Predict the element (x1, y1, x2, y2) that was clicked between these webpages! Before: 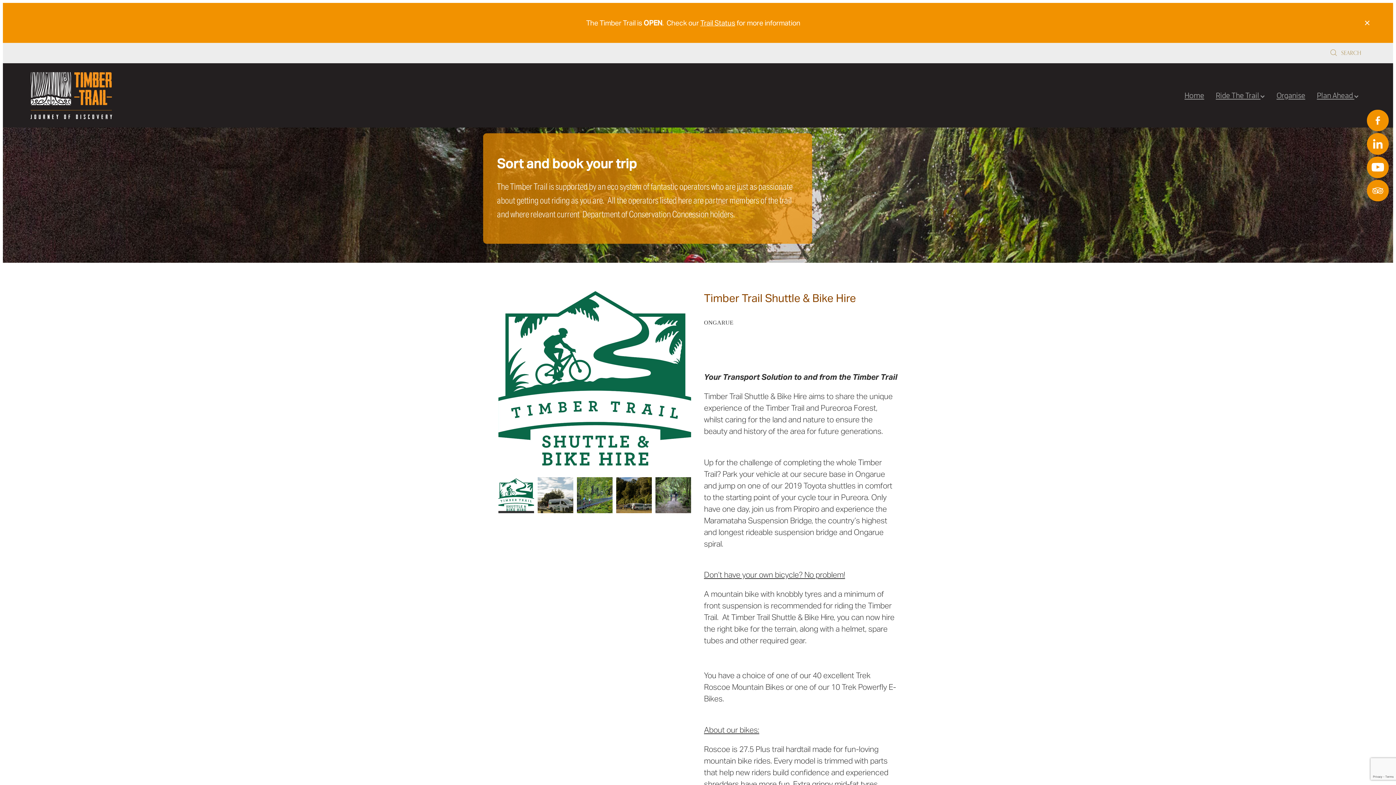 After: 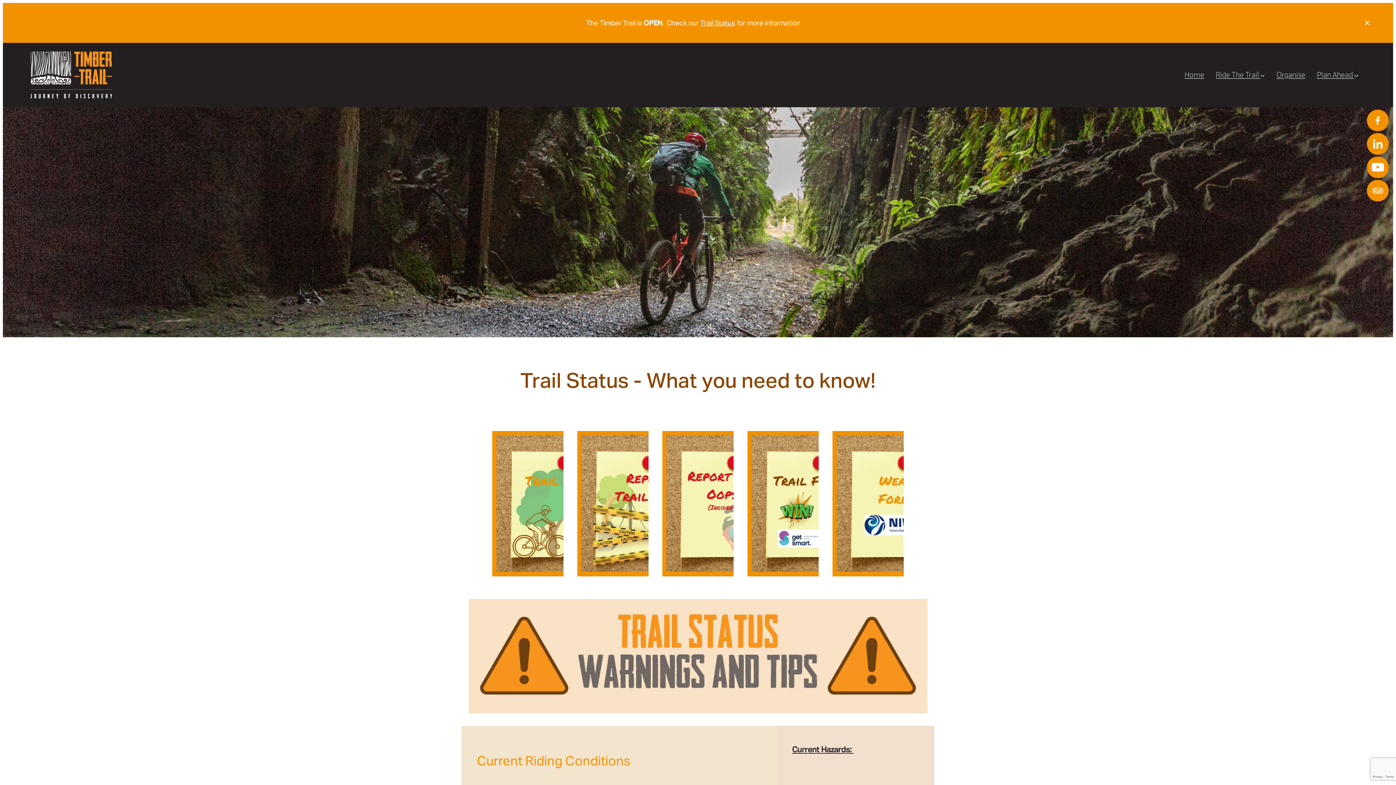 Action: label: Trail Status bbox: (700, 18, 735, 27)